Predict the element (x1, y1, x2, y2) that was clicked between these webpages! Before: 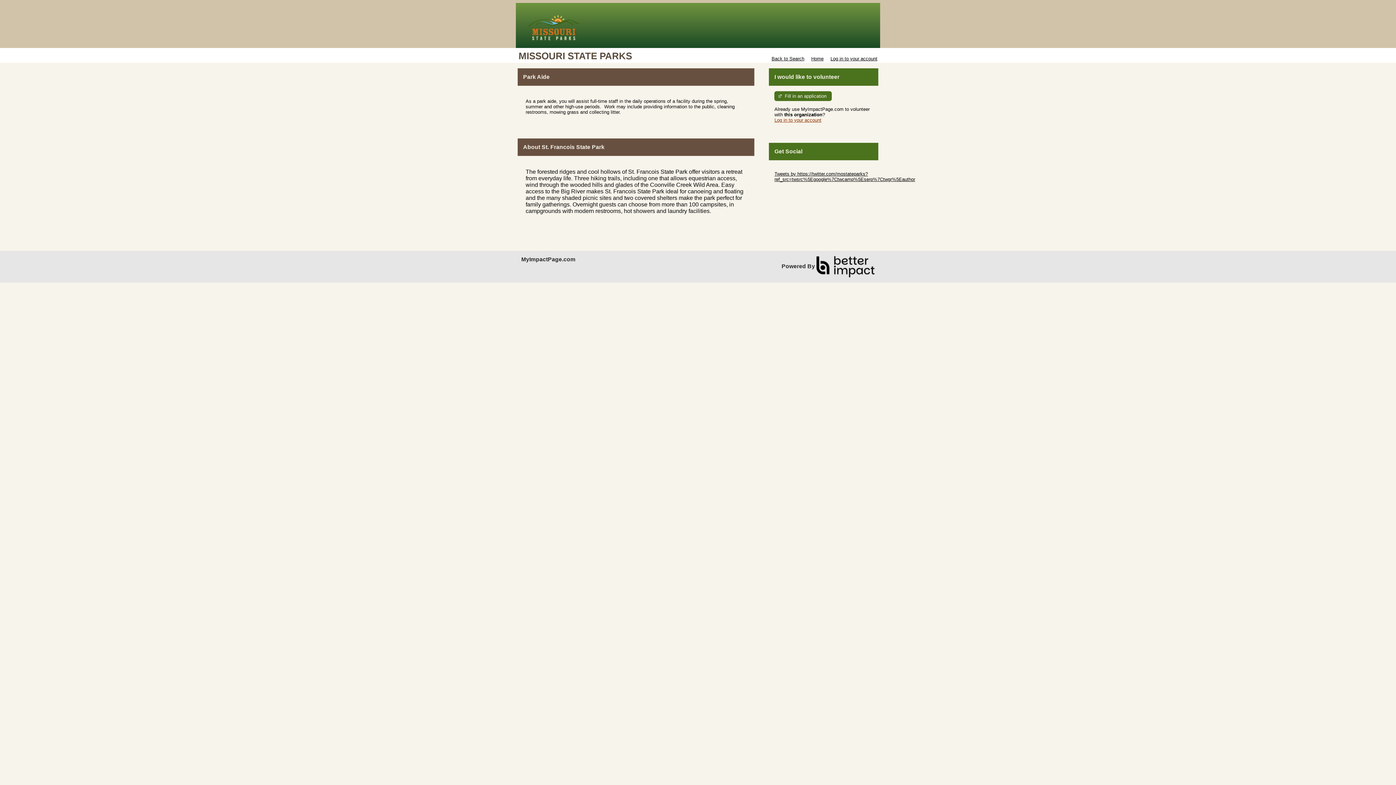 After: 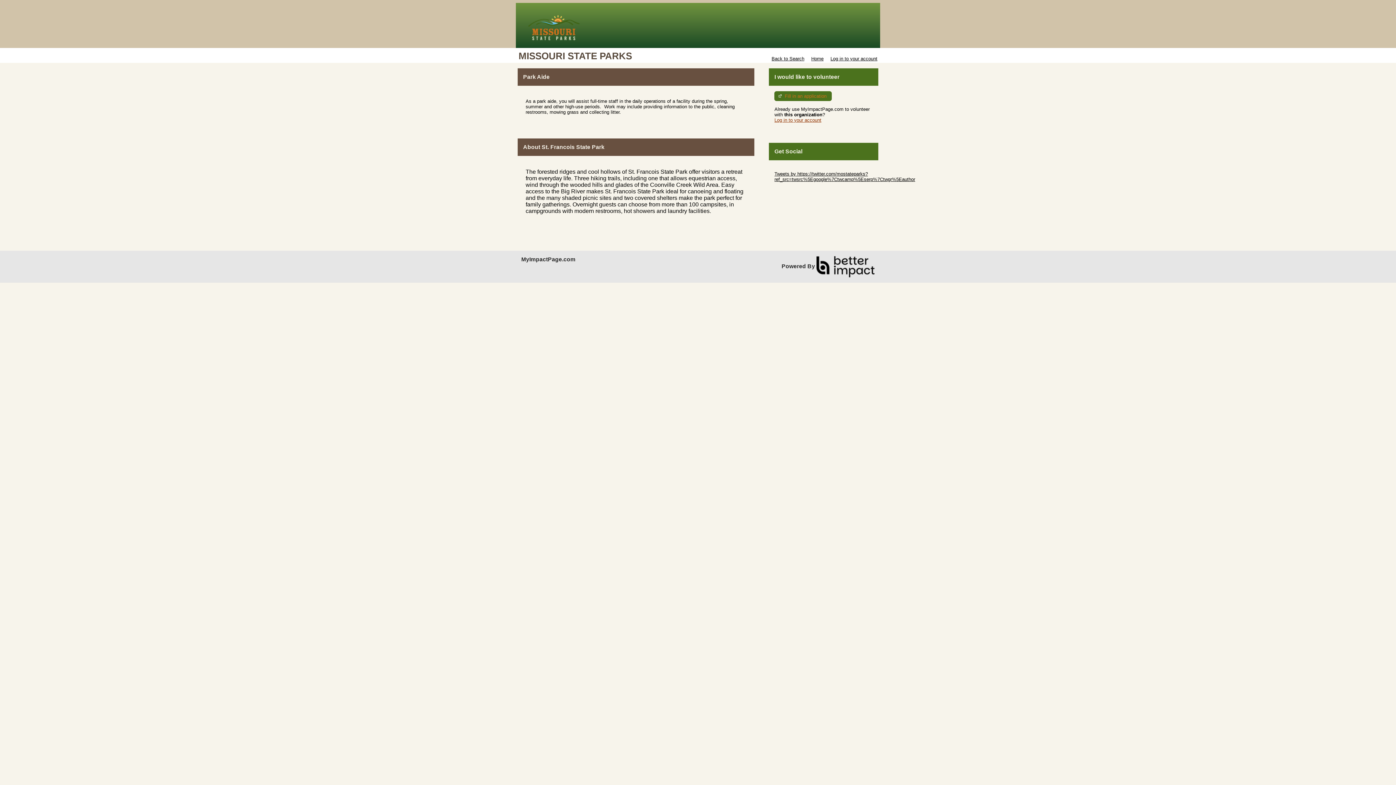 Action: label: Fill in an application bbox: (774, 91, 831, 101)